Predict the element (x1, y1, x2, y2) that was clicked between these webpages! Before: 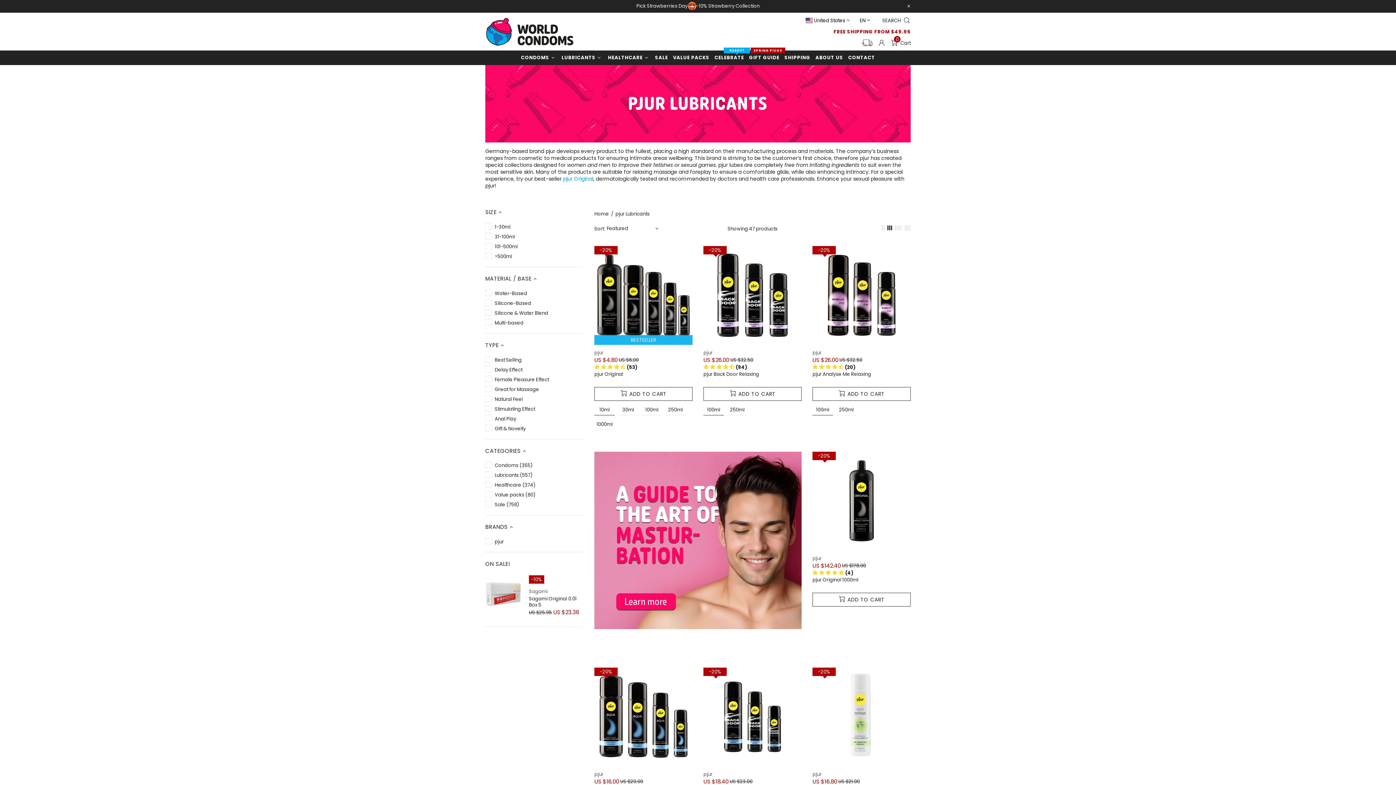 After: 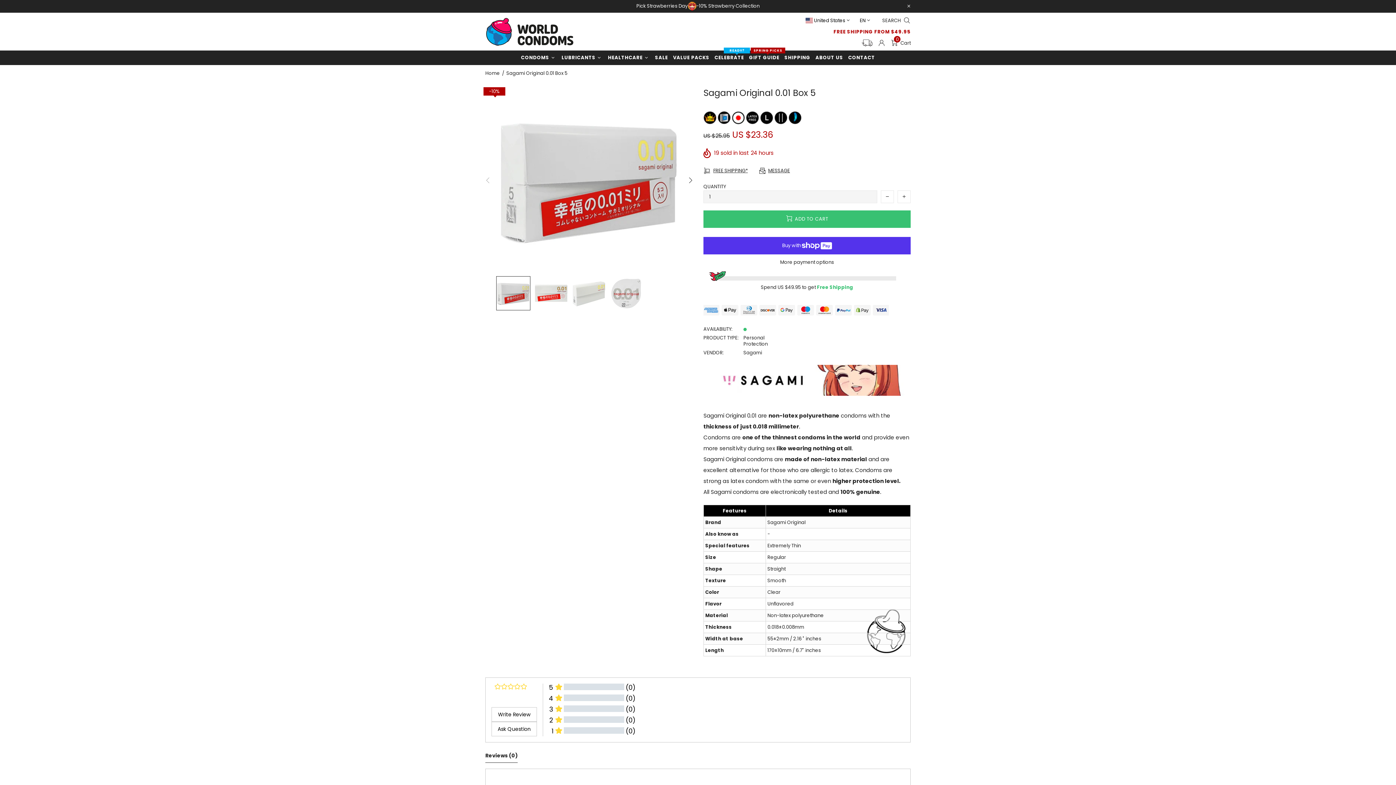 Action: bbox: (529, 595, 583, 608) label: Sagami Original 0.01 Box 5